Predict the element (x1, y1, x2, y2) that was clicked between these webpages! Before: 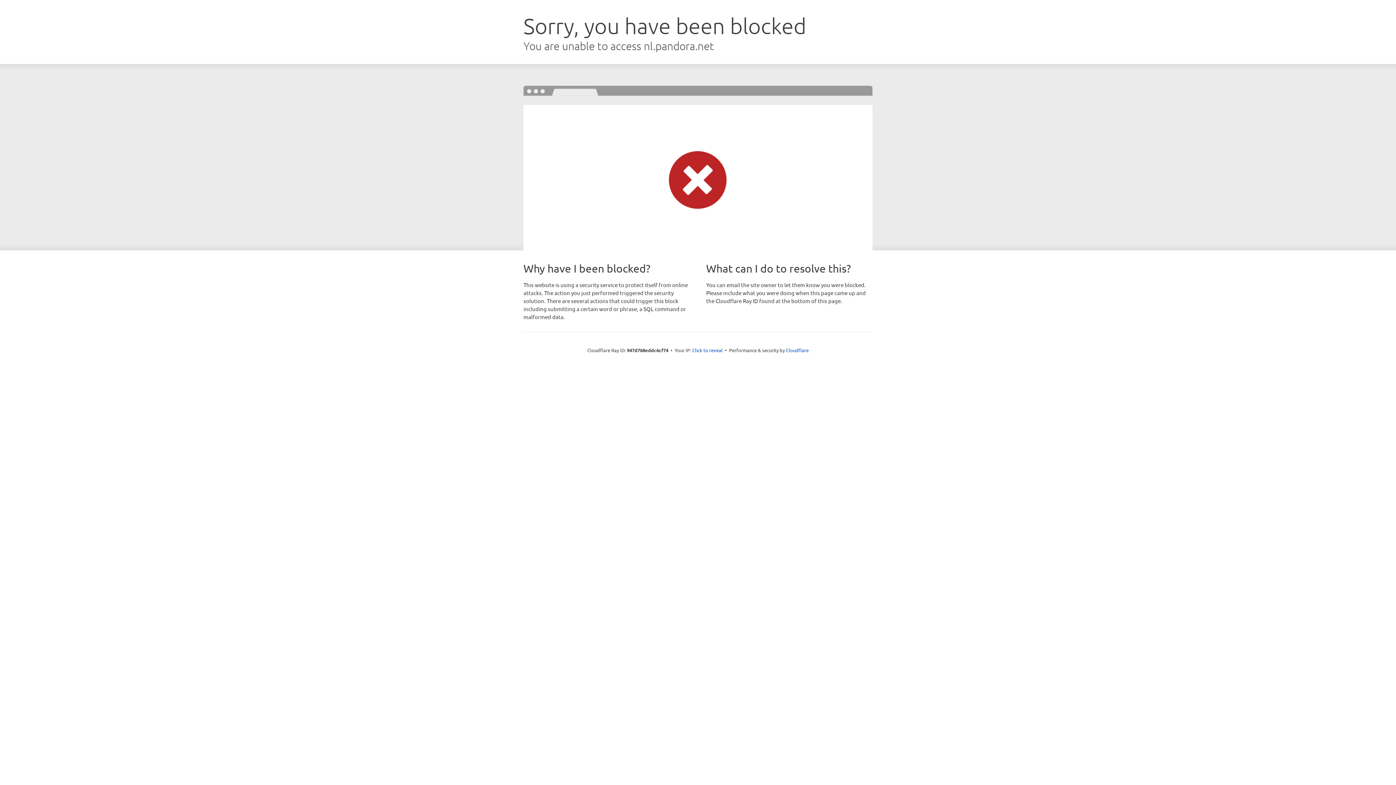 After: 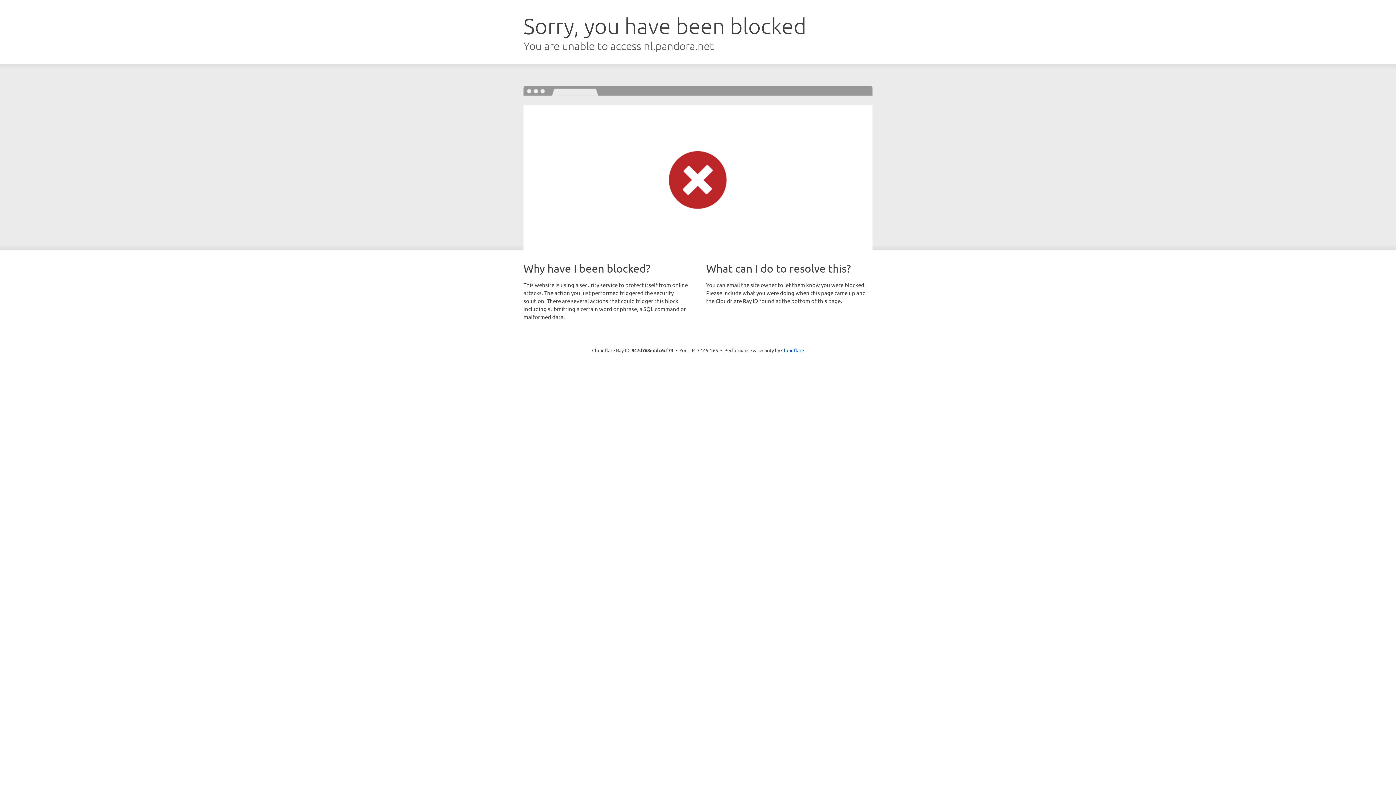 Action: bbox: (692, 346, 722, 353) label: Click to reveal